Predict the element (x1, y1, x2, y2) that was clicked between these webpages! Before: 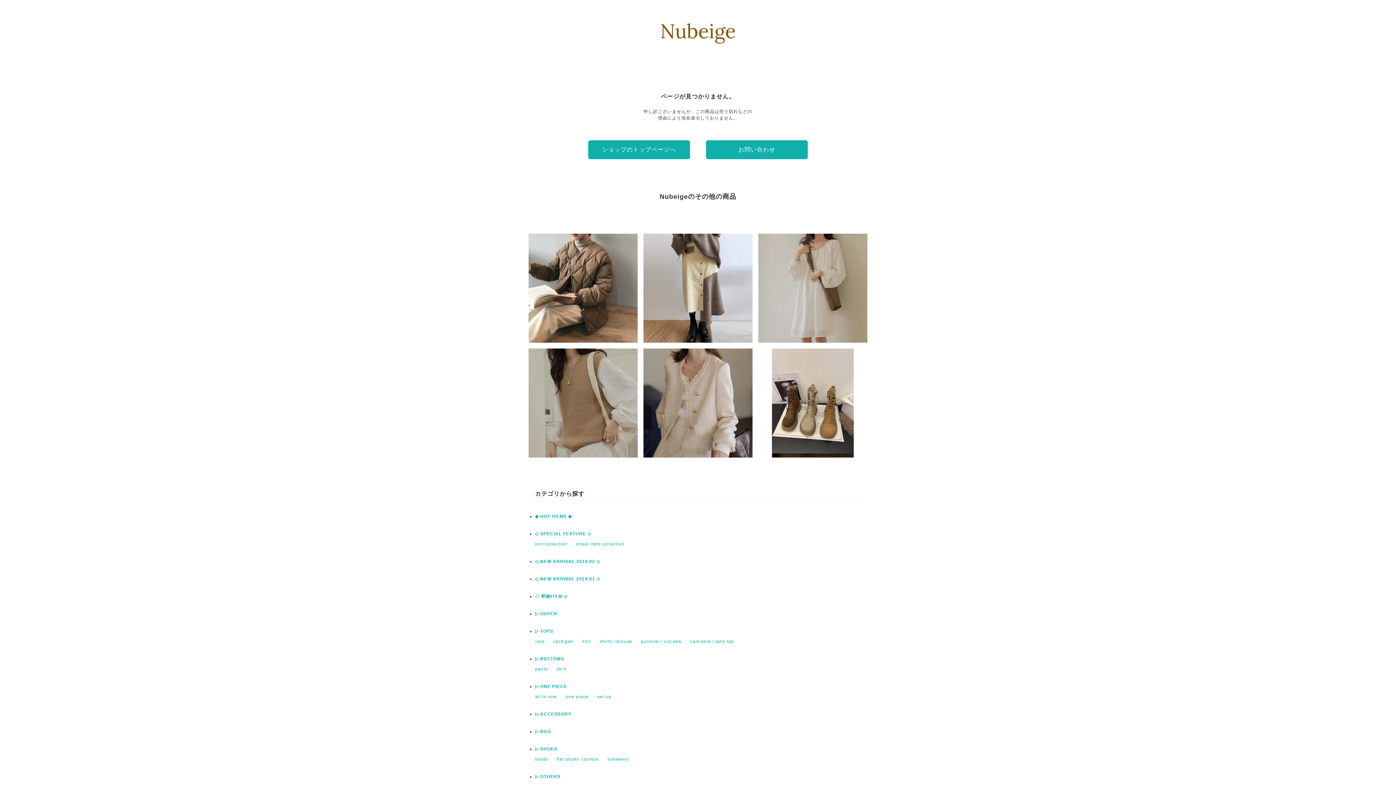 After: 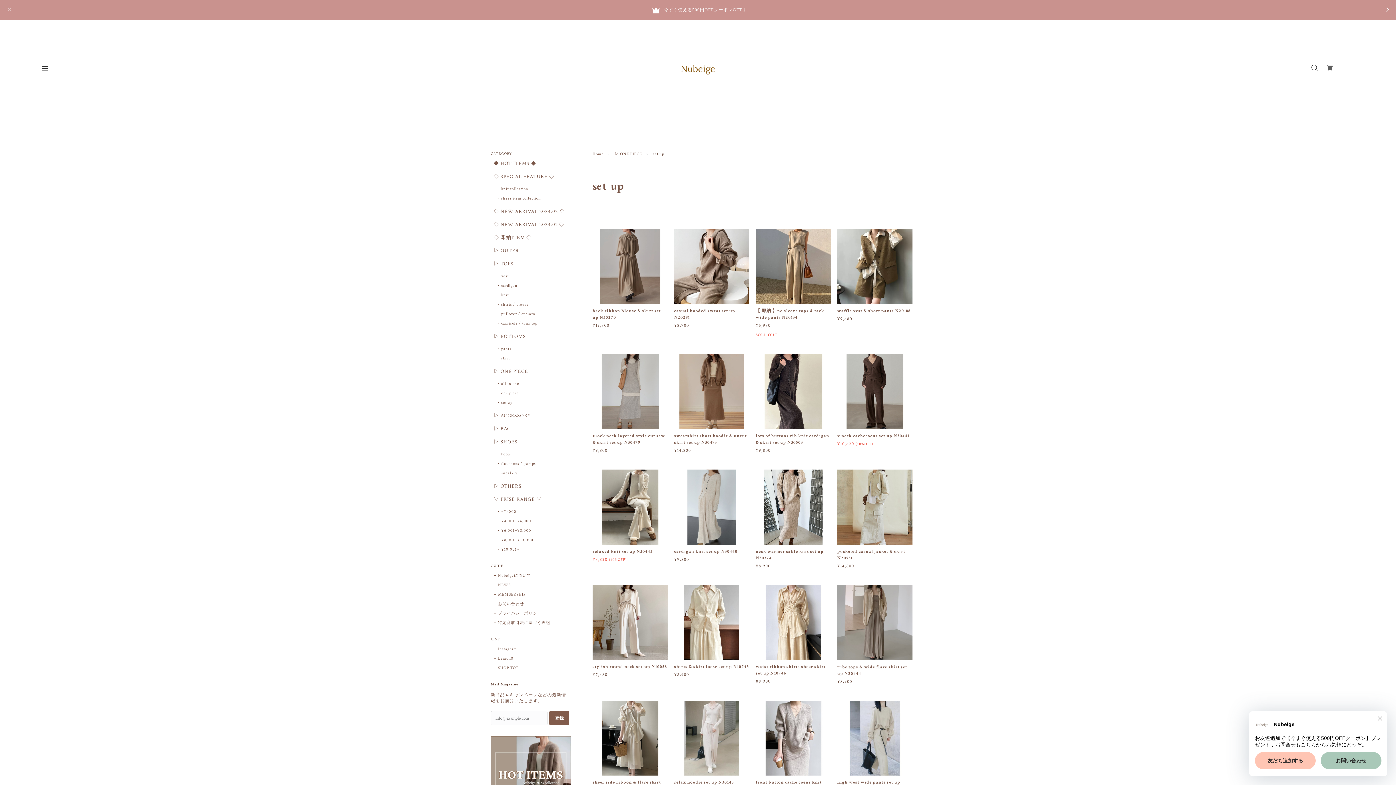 Action: bbox: (597, 694, 611, 699) label: set up